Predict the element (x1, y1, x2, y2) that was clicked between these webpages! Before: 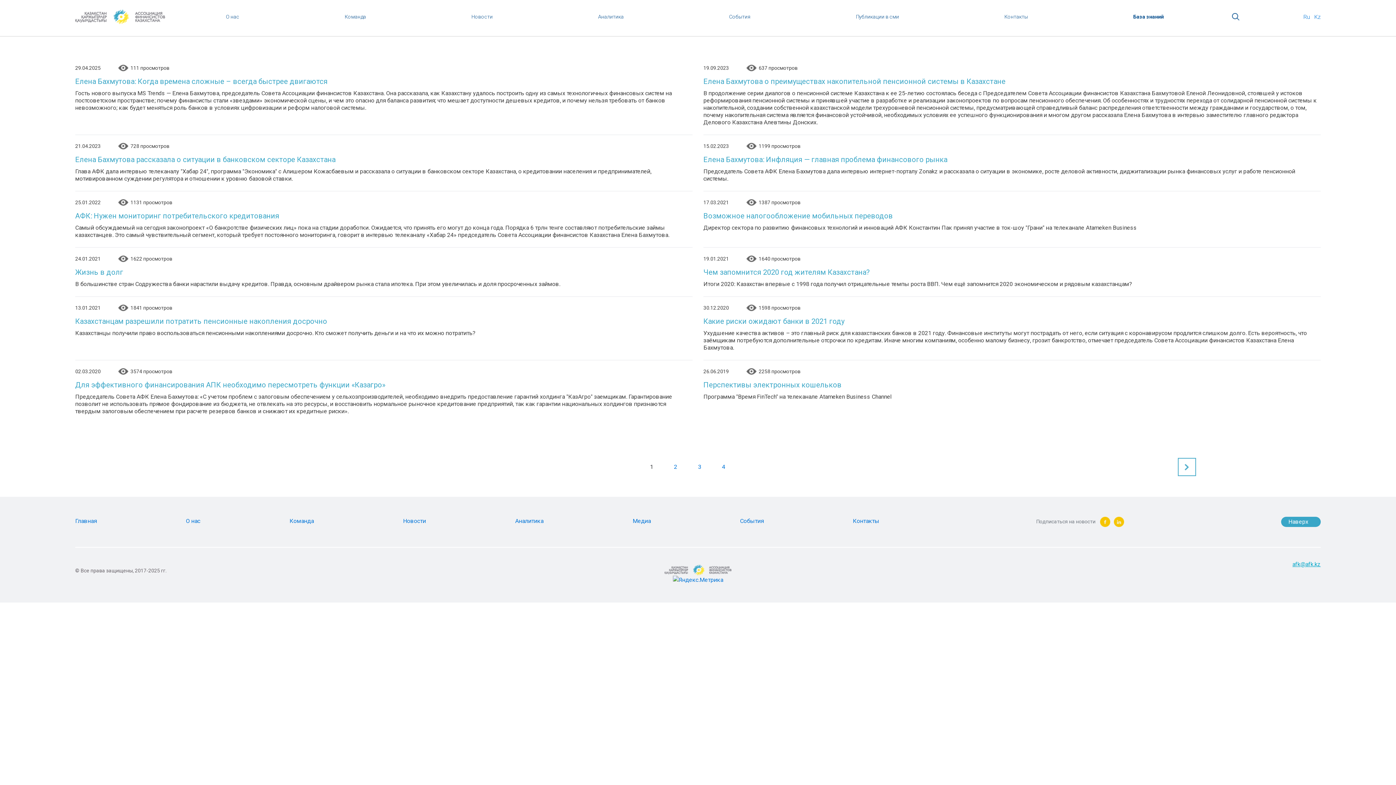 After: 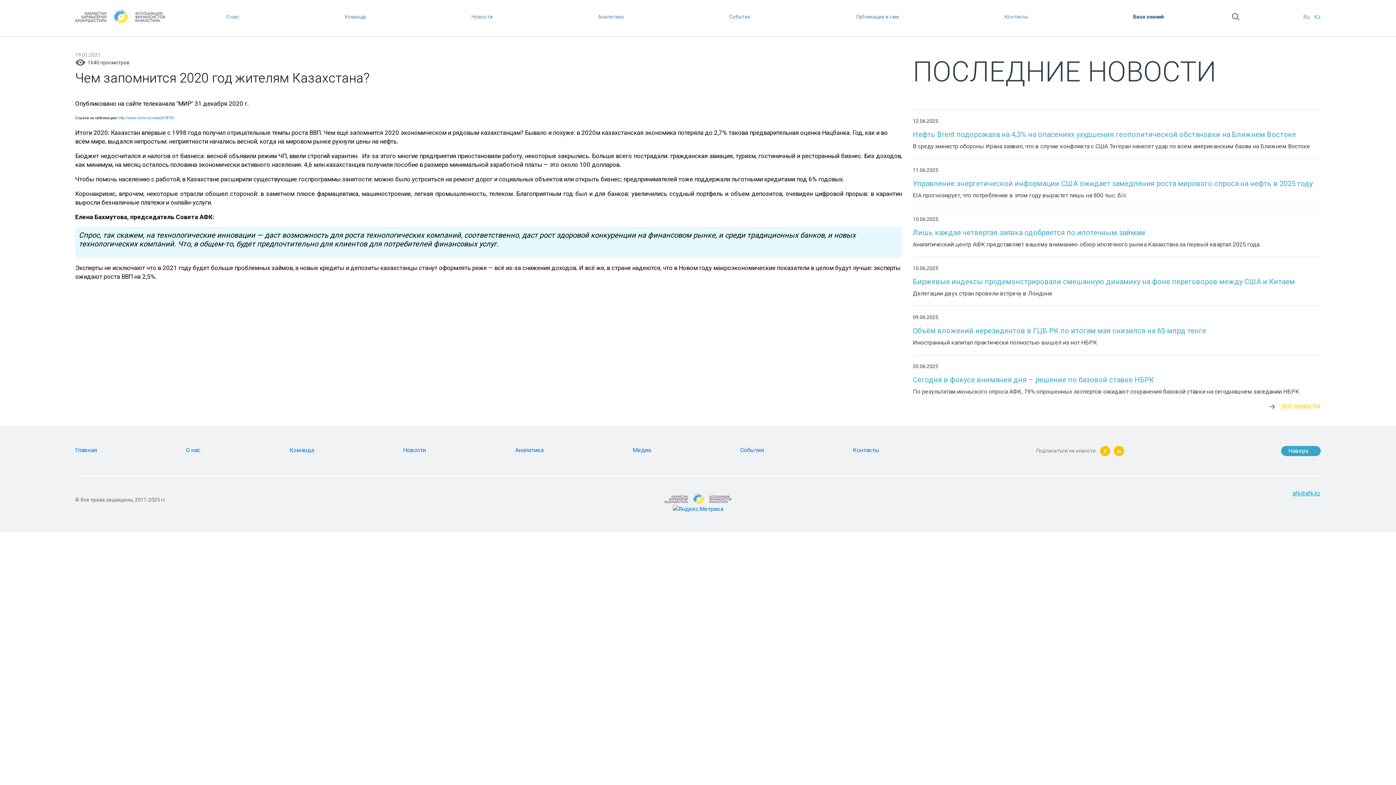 Action: label: 19.01.2021
1640 просмотров
Чем запомнится 2020 год жителям Казахстана?
Итоги 2020: Казахстан впервые с 1998 года получил отрицательные темпы роста ВВП. Чем ещё запомнится 2020 экономическом и рядовым казахстанцам? bbox: (703, 255, 1321, 288)